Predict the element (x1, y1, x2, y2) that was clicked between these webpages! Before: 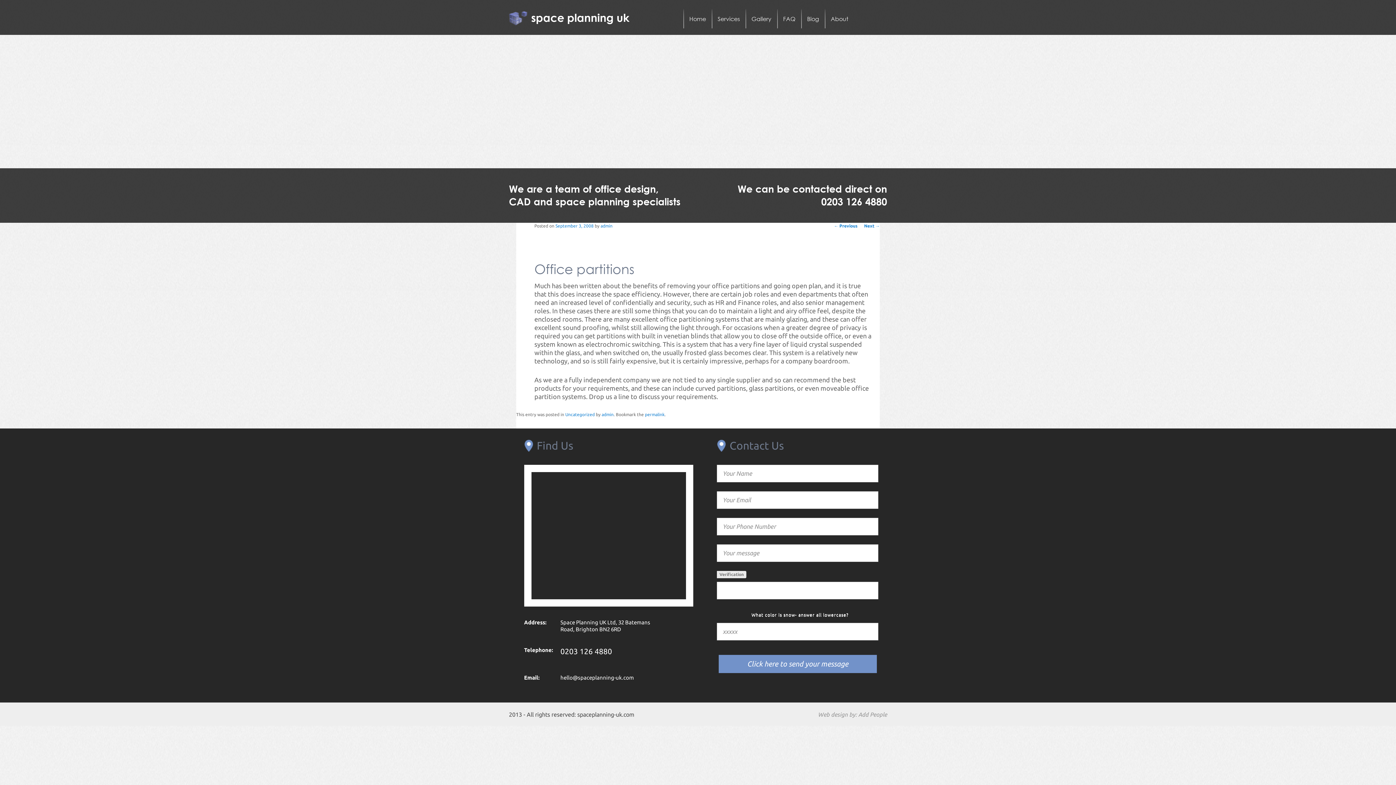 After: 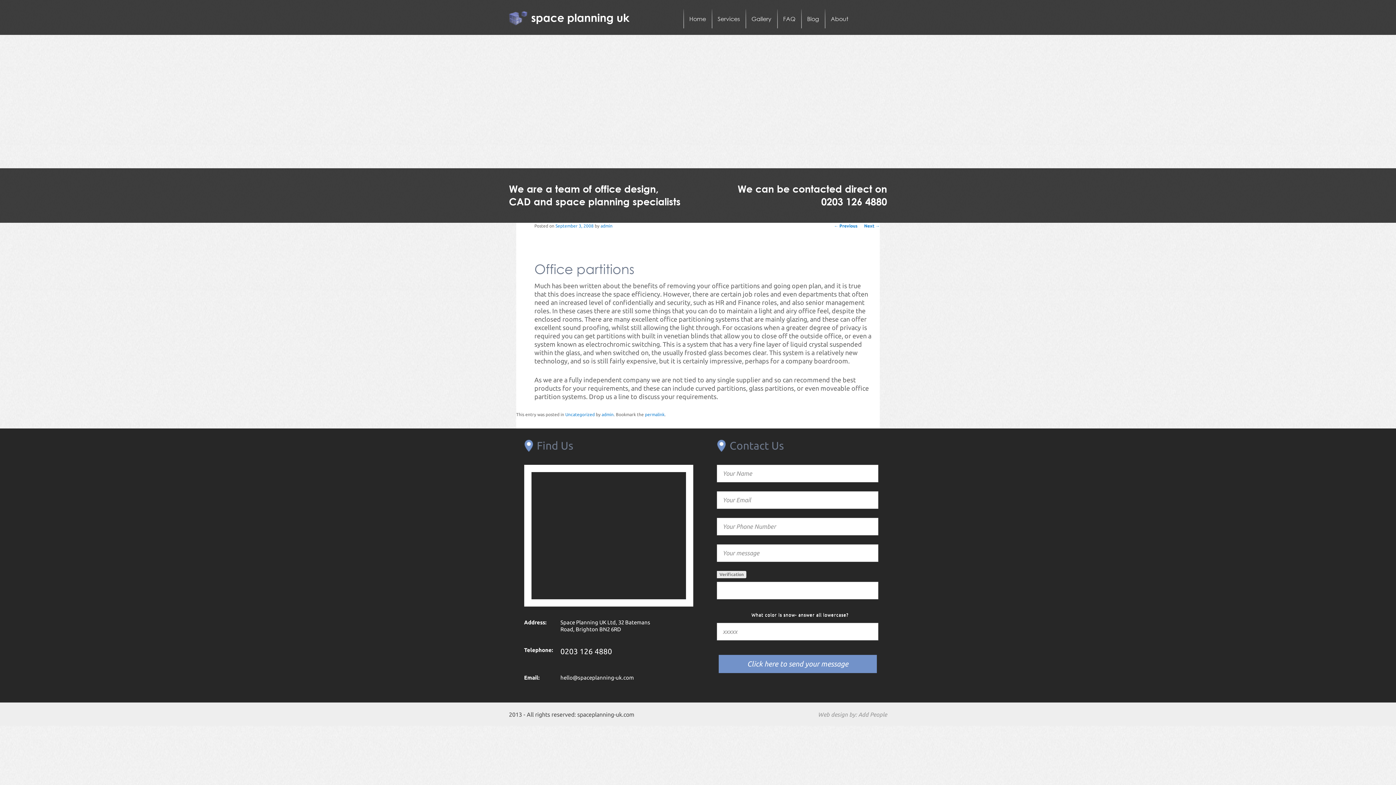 Action: label: September 3, 2008 bbox: (555, 223, 593, 228)